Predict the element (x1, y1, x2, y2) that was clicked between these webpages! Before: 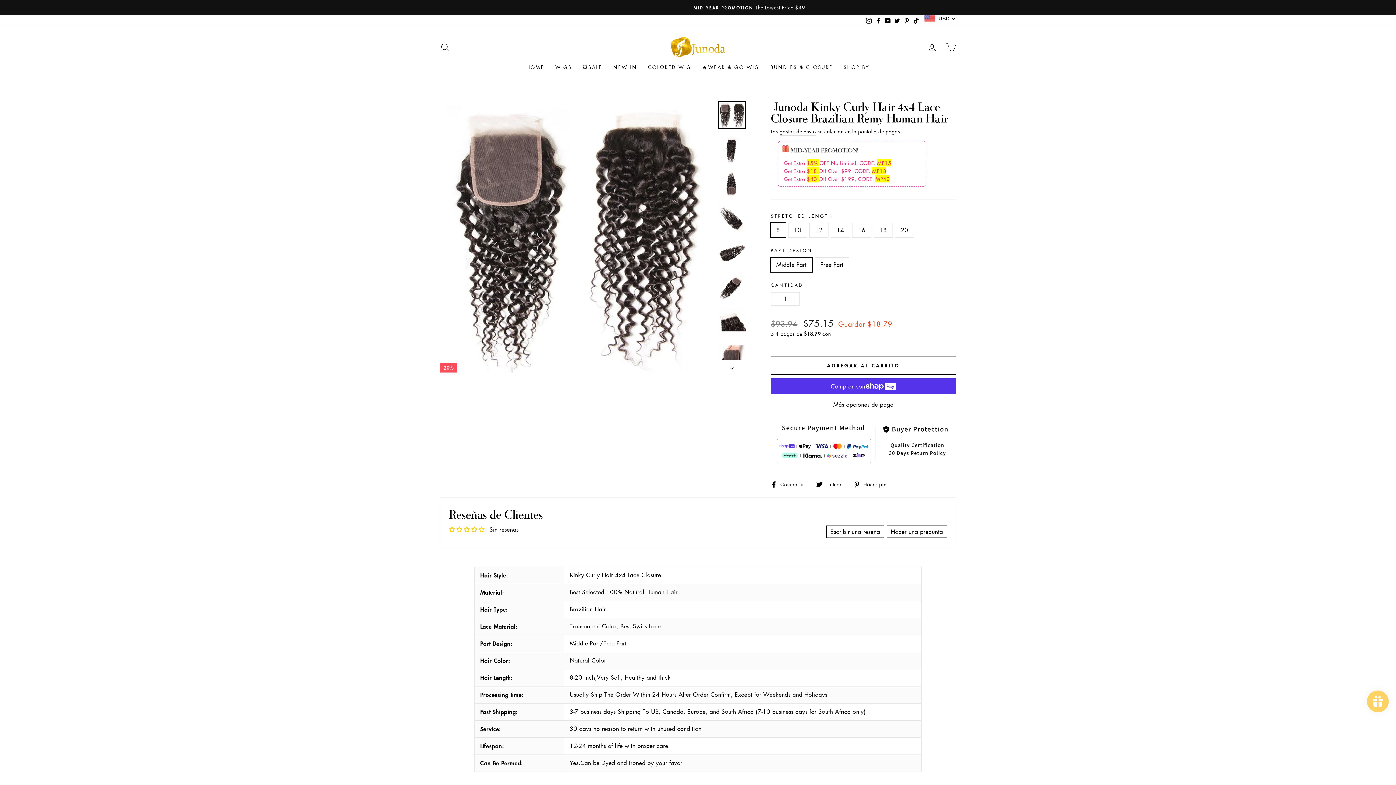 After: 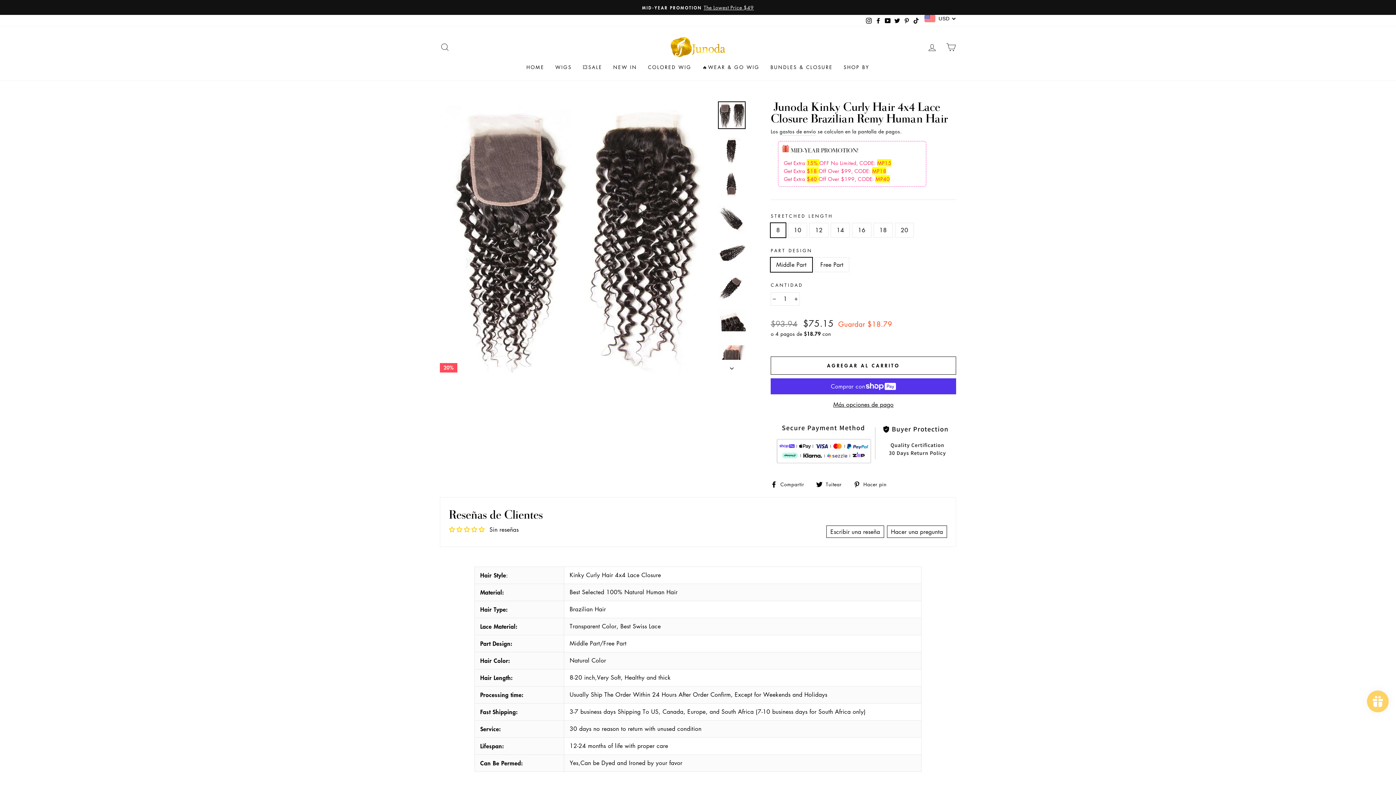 Action: bbox: (449, 526, 456, 532)